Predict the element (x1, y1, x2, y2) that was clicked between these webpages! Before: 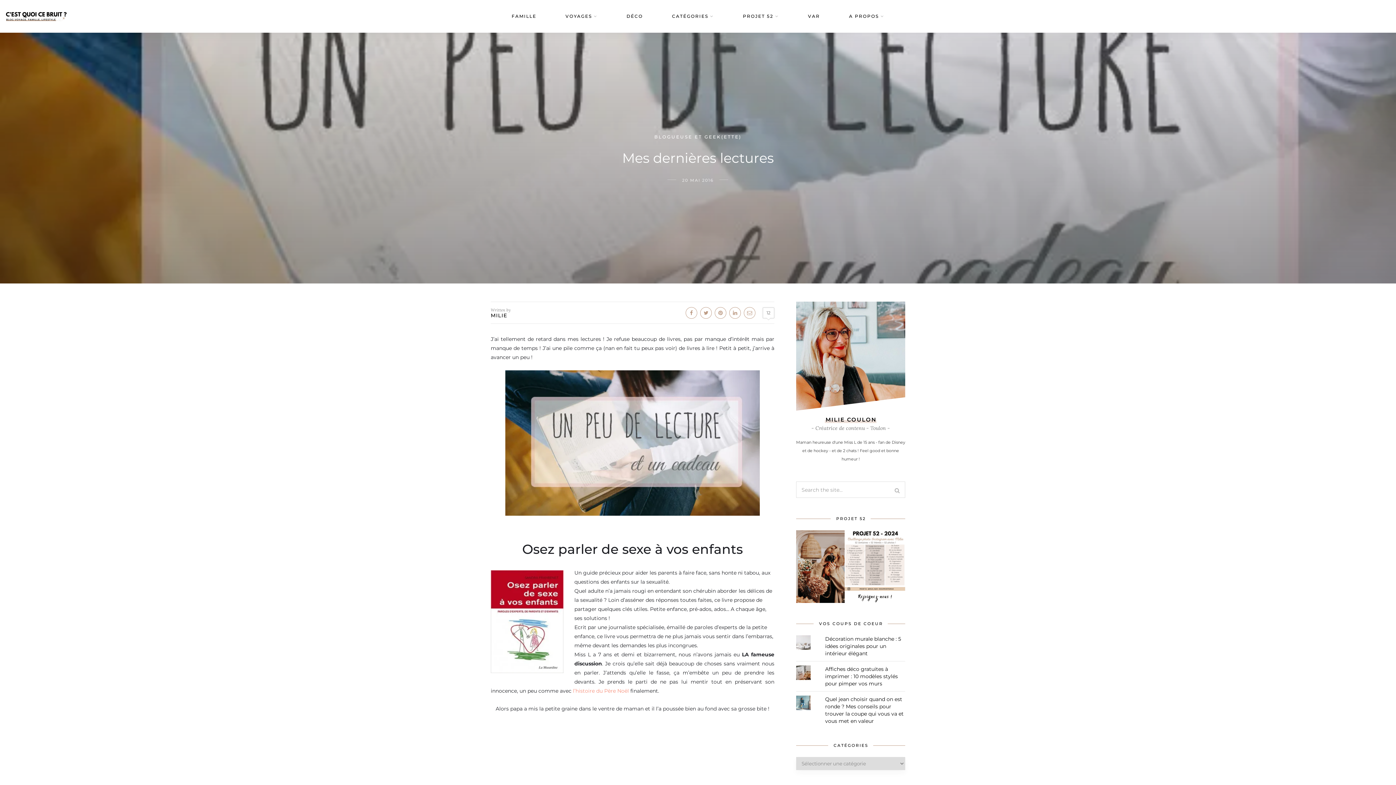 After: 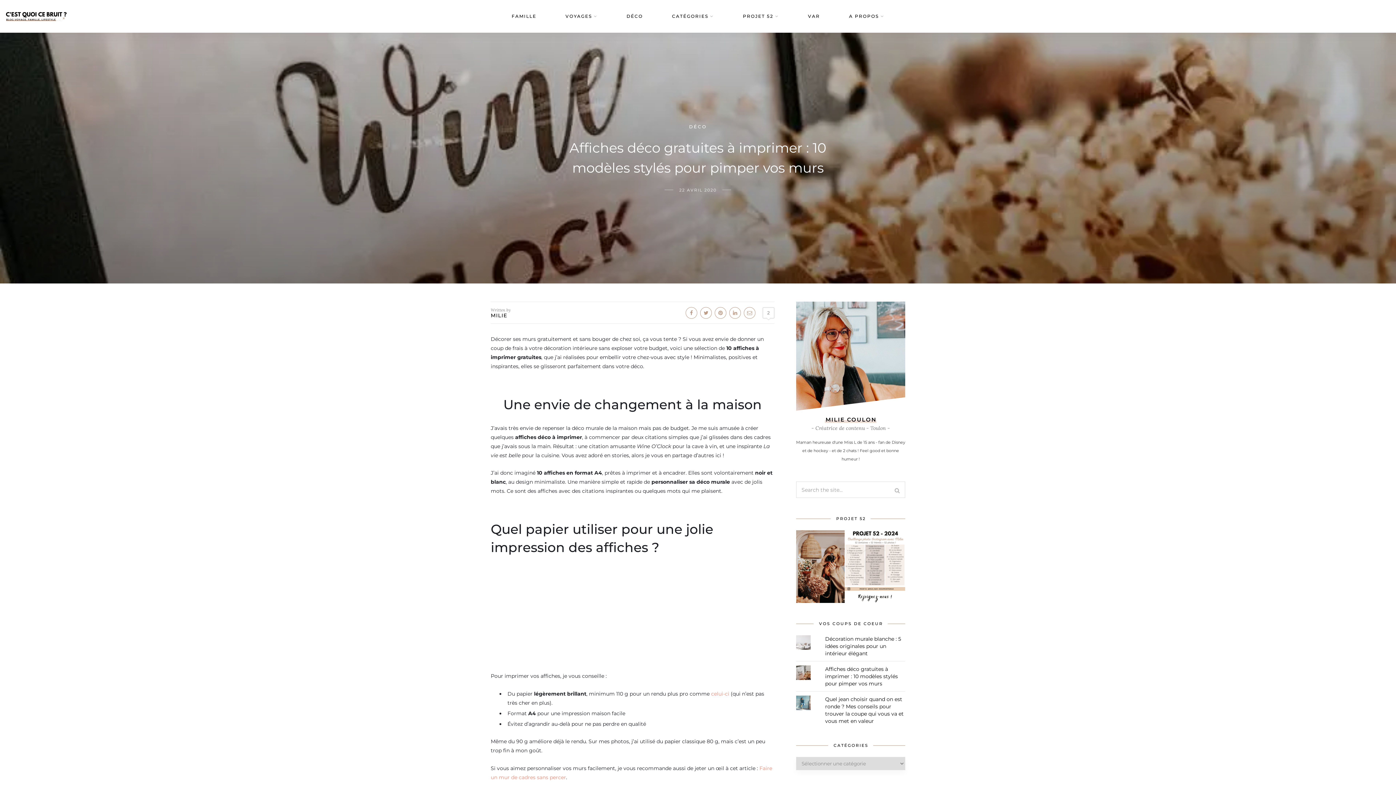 Action: label: Affiches déco gratuites à imprimer : 10 modèles stylés pour pimper vos murs bbox: (825, 666, 898, 687)